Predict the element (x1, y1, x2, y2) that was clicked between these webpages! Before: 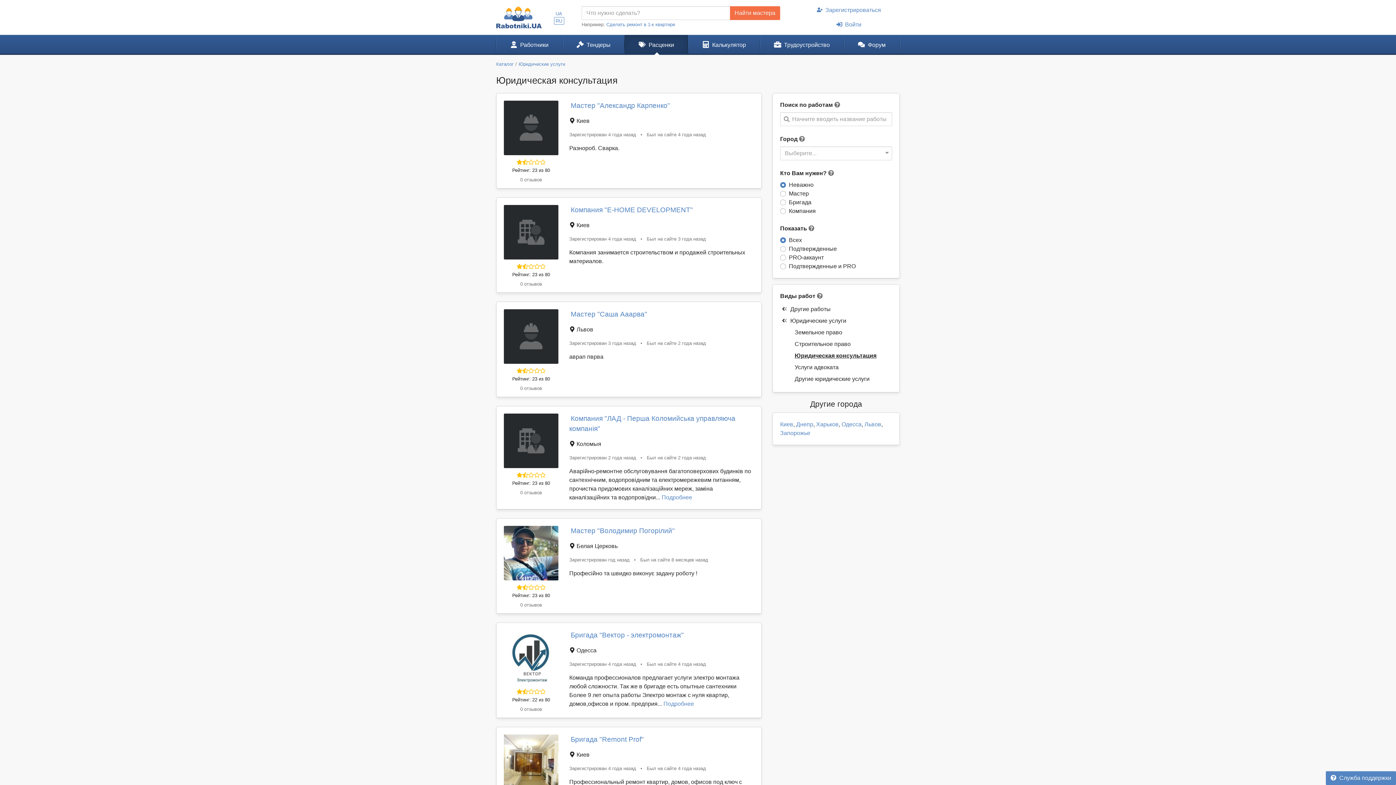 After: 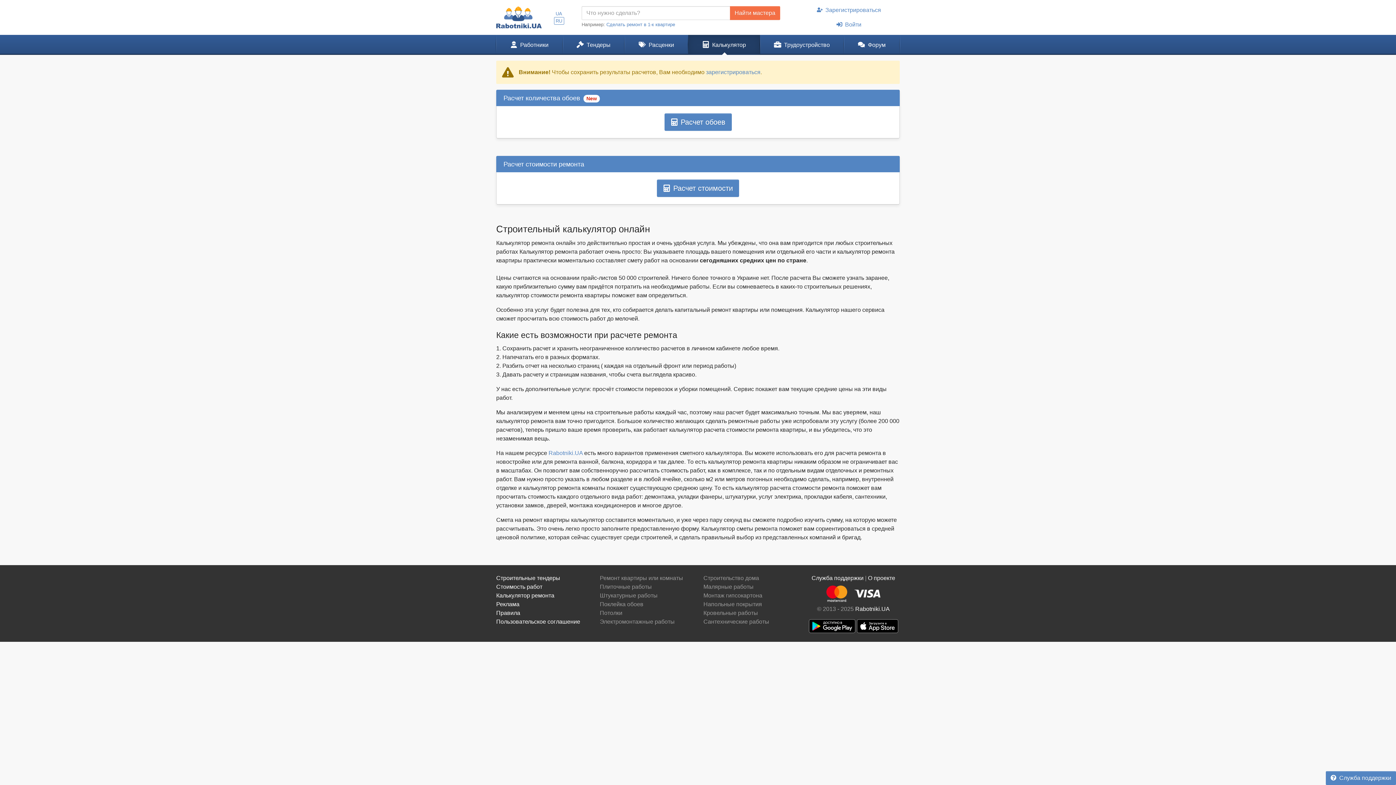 Action: label: Калькулятор bbox: (688, 34, 760, 54)